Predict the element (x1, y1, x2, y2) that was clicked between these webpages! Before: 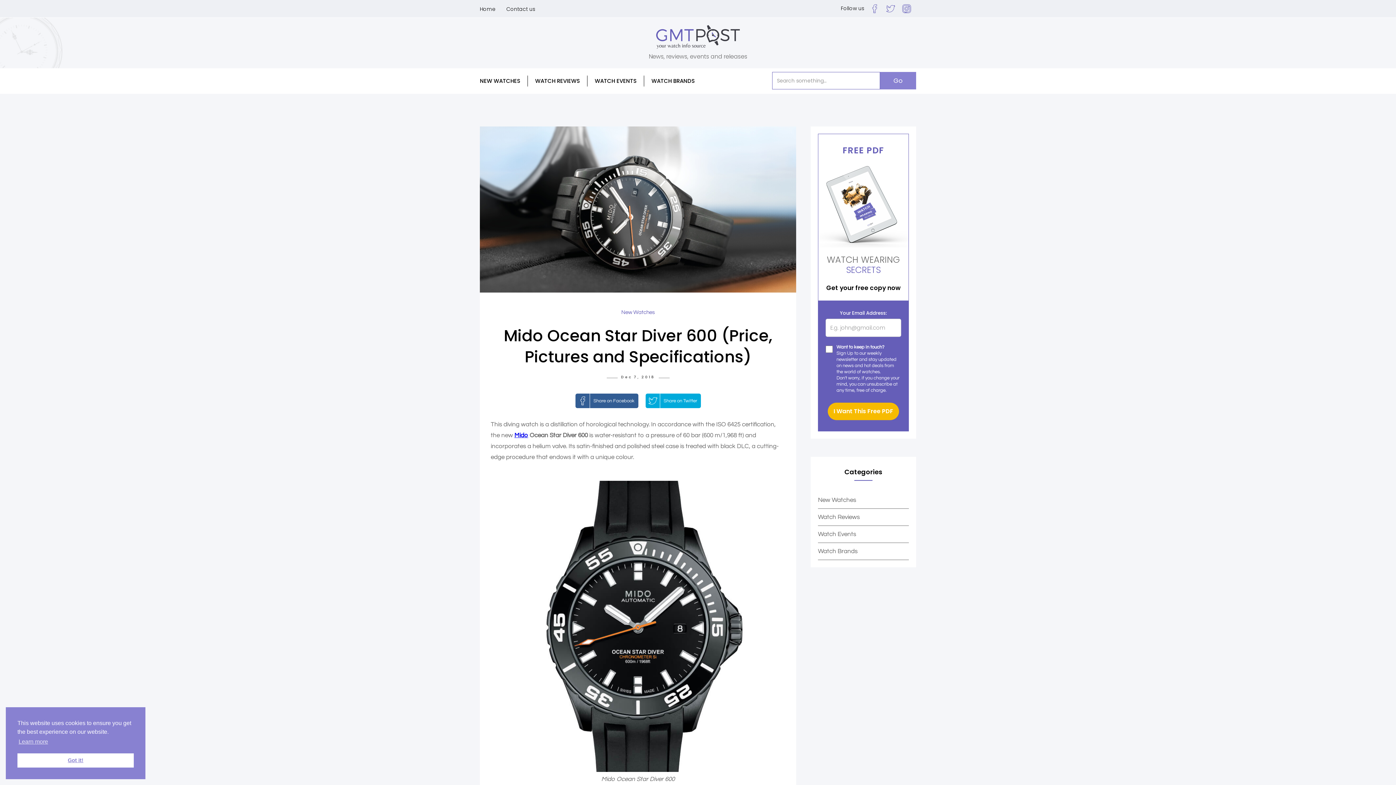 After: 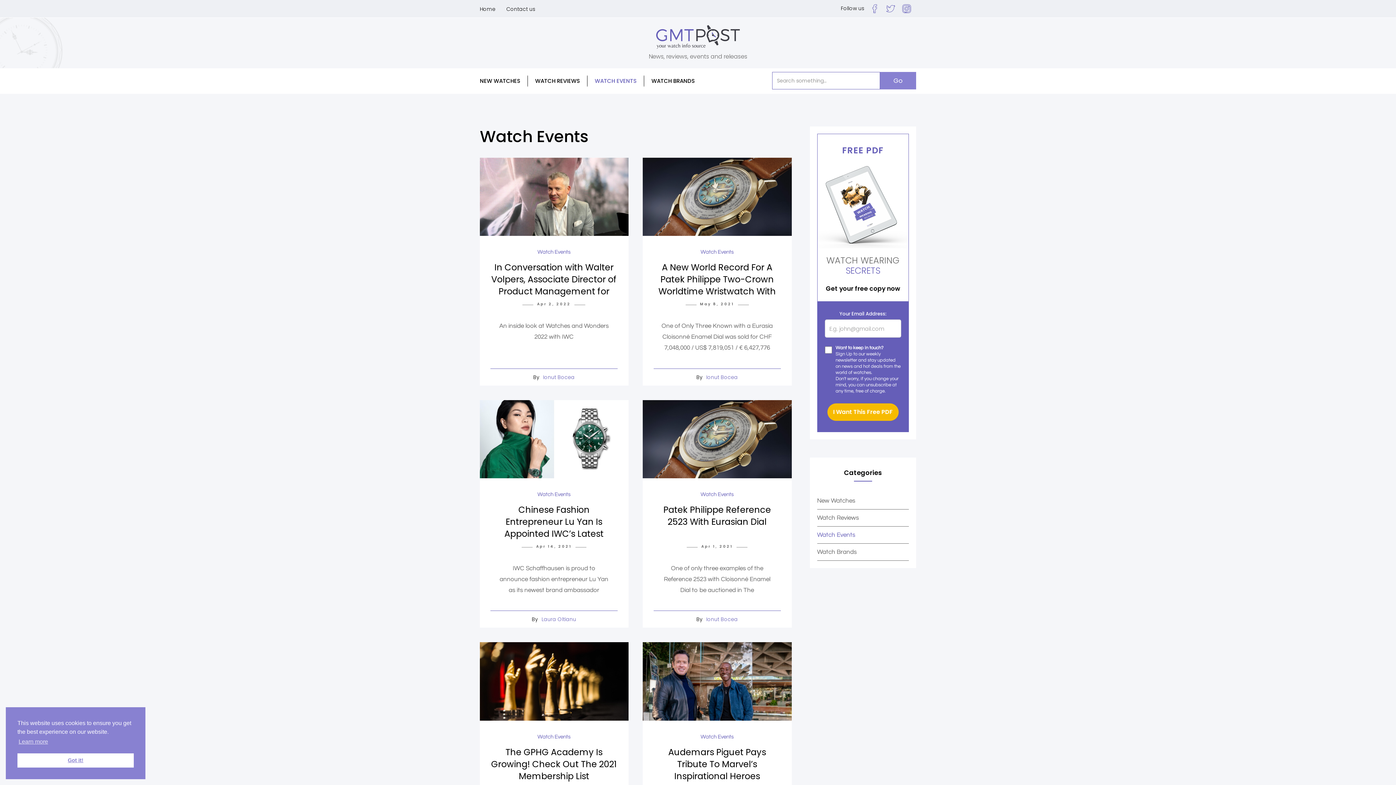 Action: label: Watch Events bbox: (818, 526, 909, 543)